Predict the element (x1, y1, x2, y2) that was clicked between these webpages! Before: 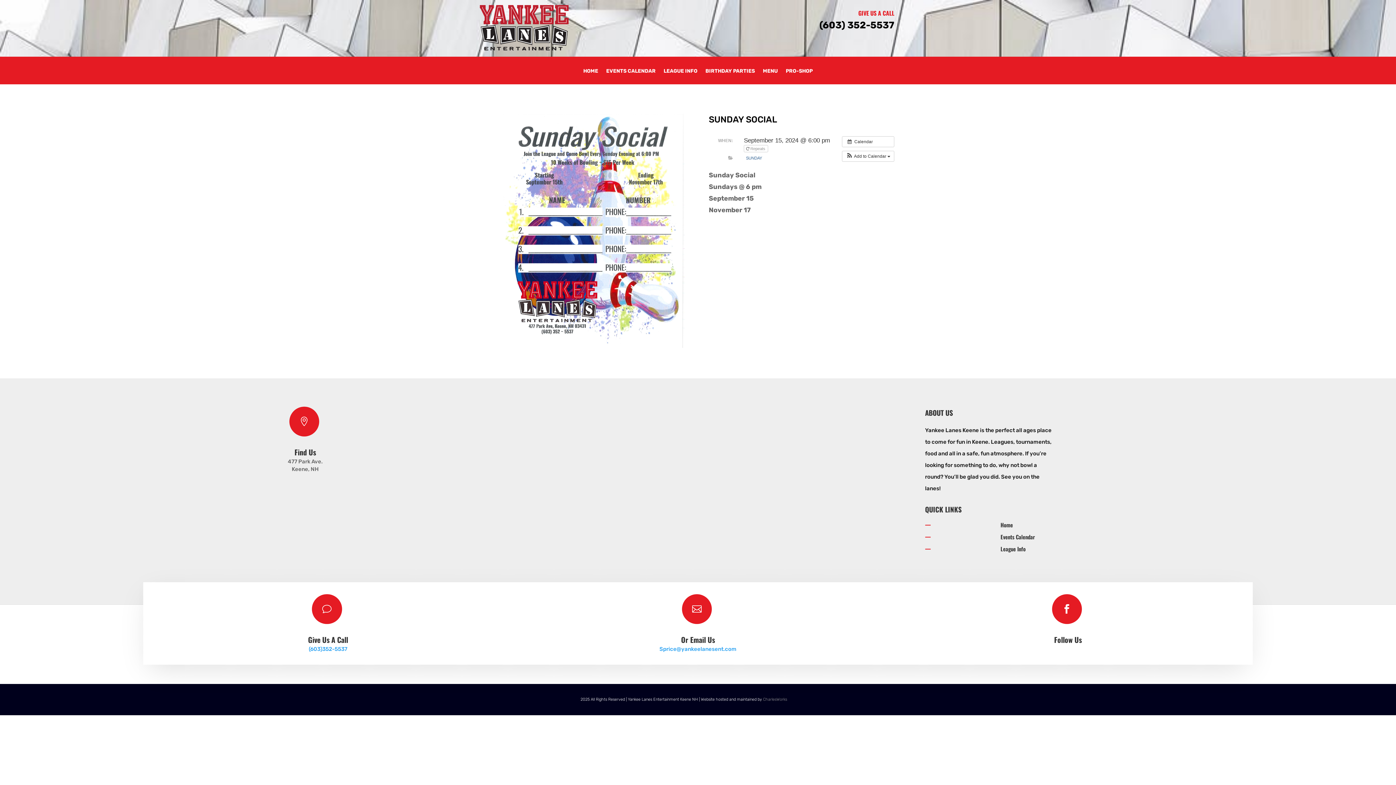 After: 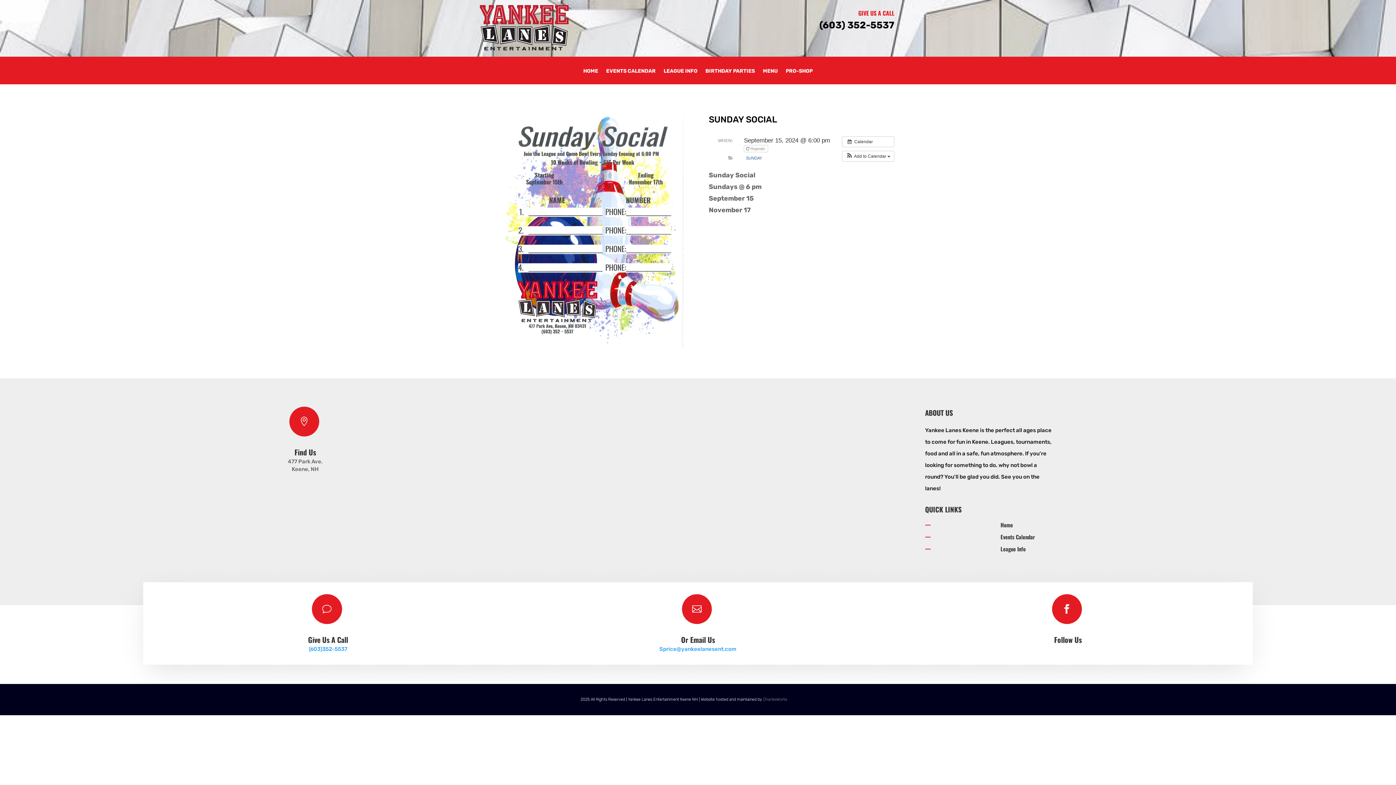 Action: bbox: (659, 646, 736, 652) label: Sprice@yankeelanesent.com